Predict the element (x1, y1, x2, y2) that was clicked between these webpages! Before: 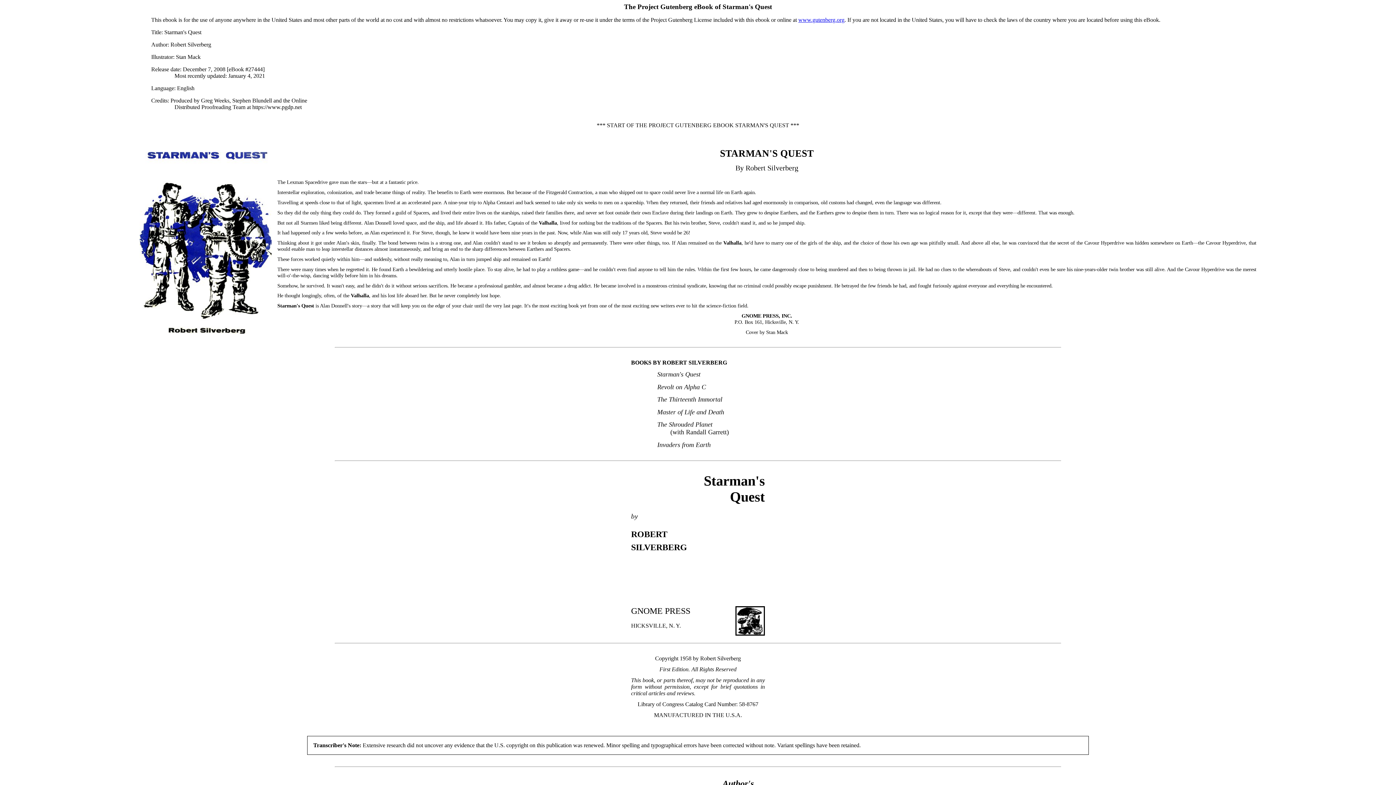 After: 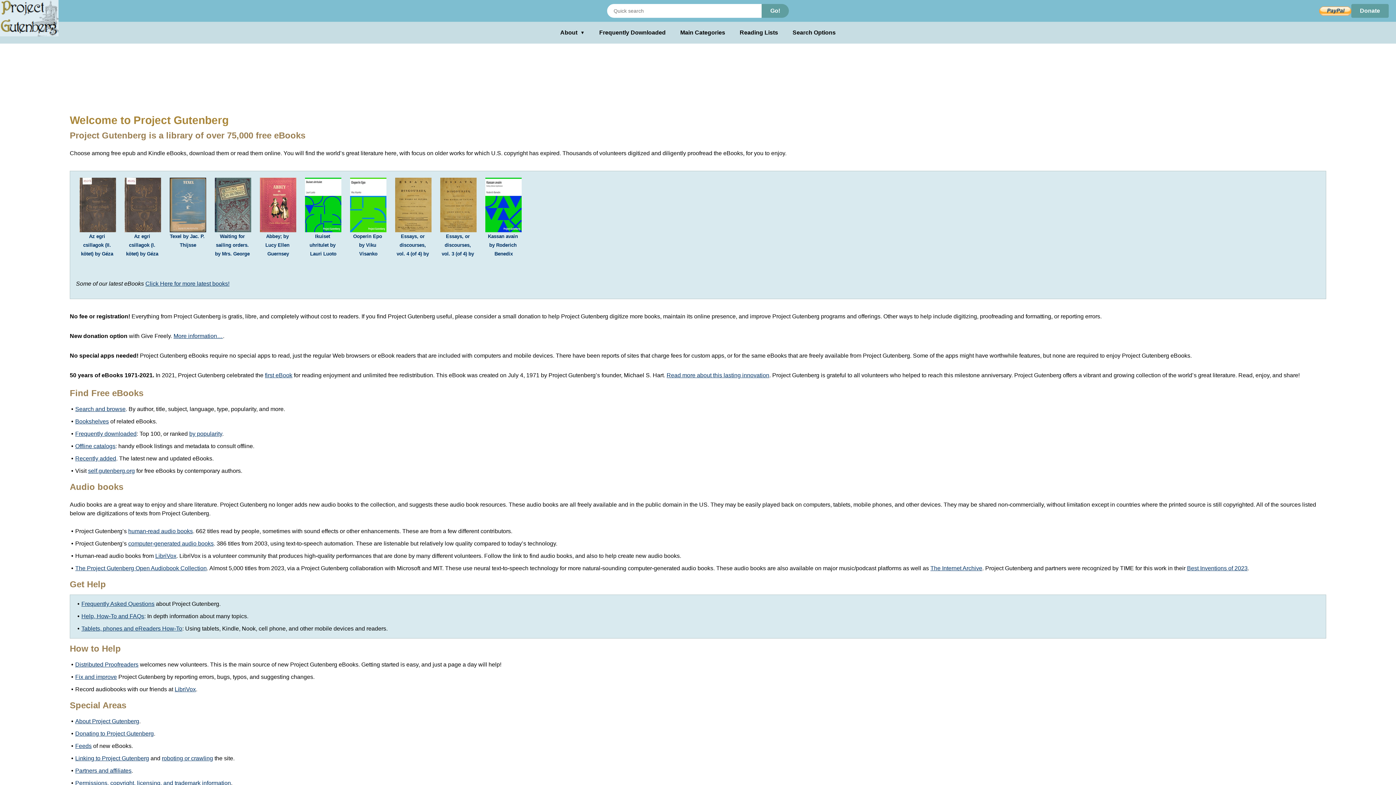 Action: bbox: (798, 16, 844, 22) label: www.gutenberg.org